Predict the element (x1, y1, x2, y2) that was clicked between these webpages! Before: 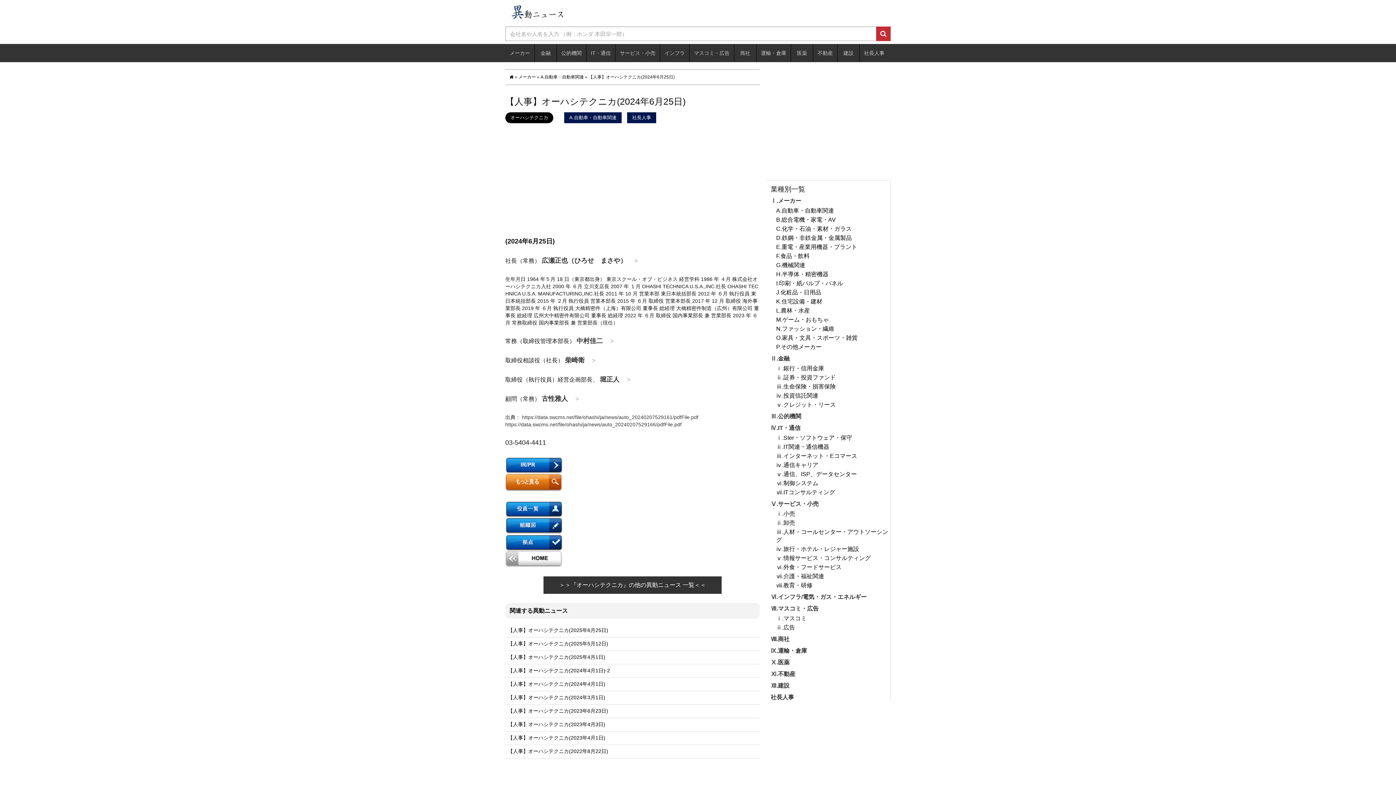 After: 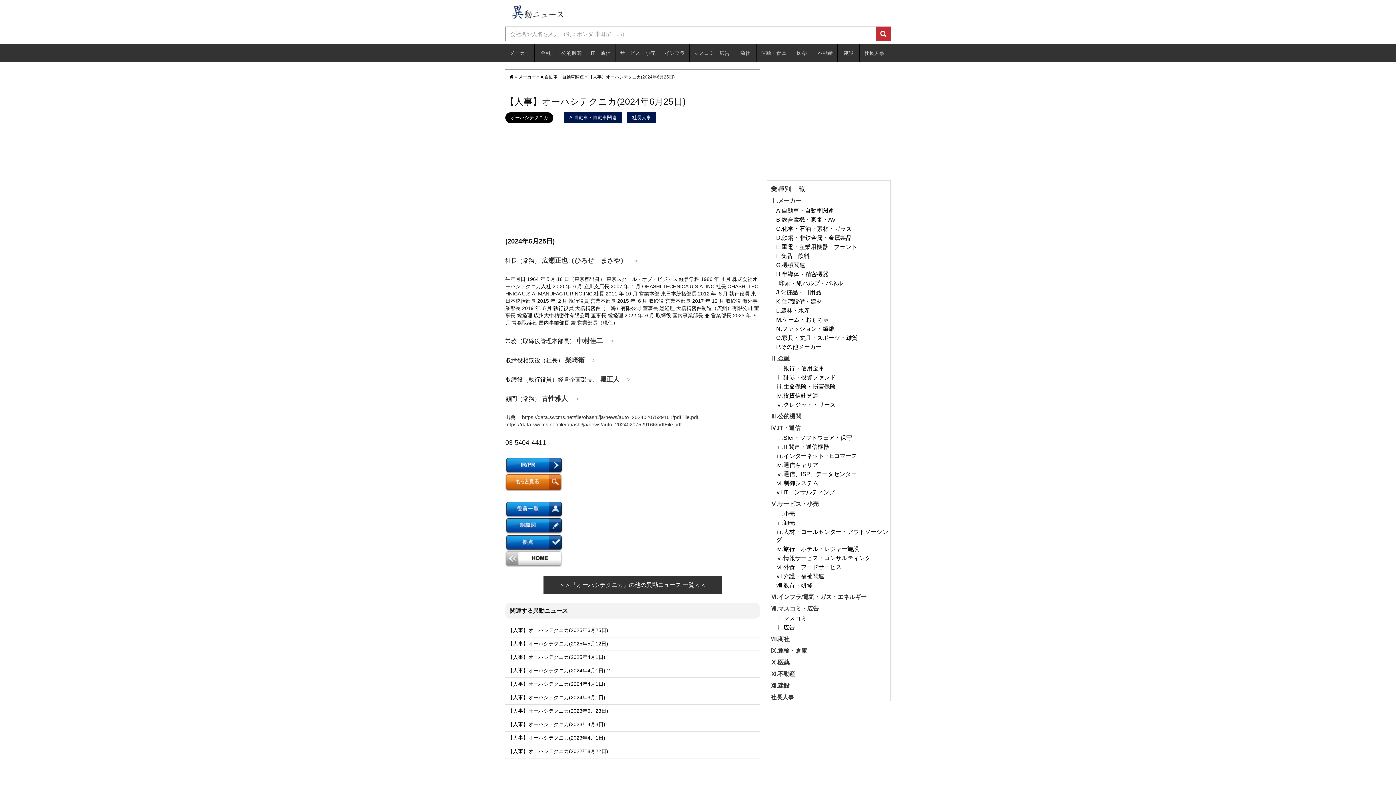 Action: bbox: (505, 462, 562, 468)